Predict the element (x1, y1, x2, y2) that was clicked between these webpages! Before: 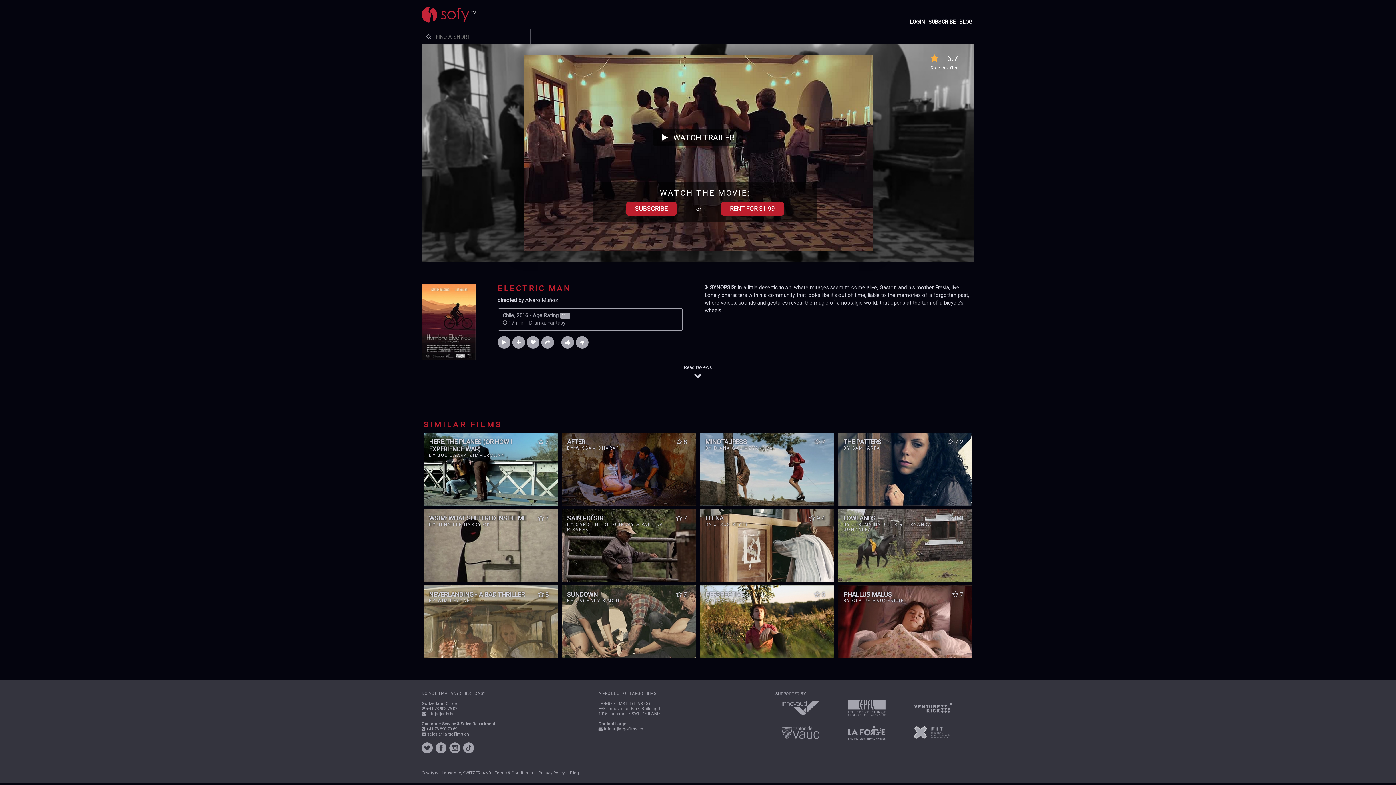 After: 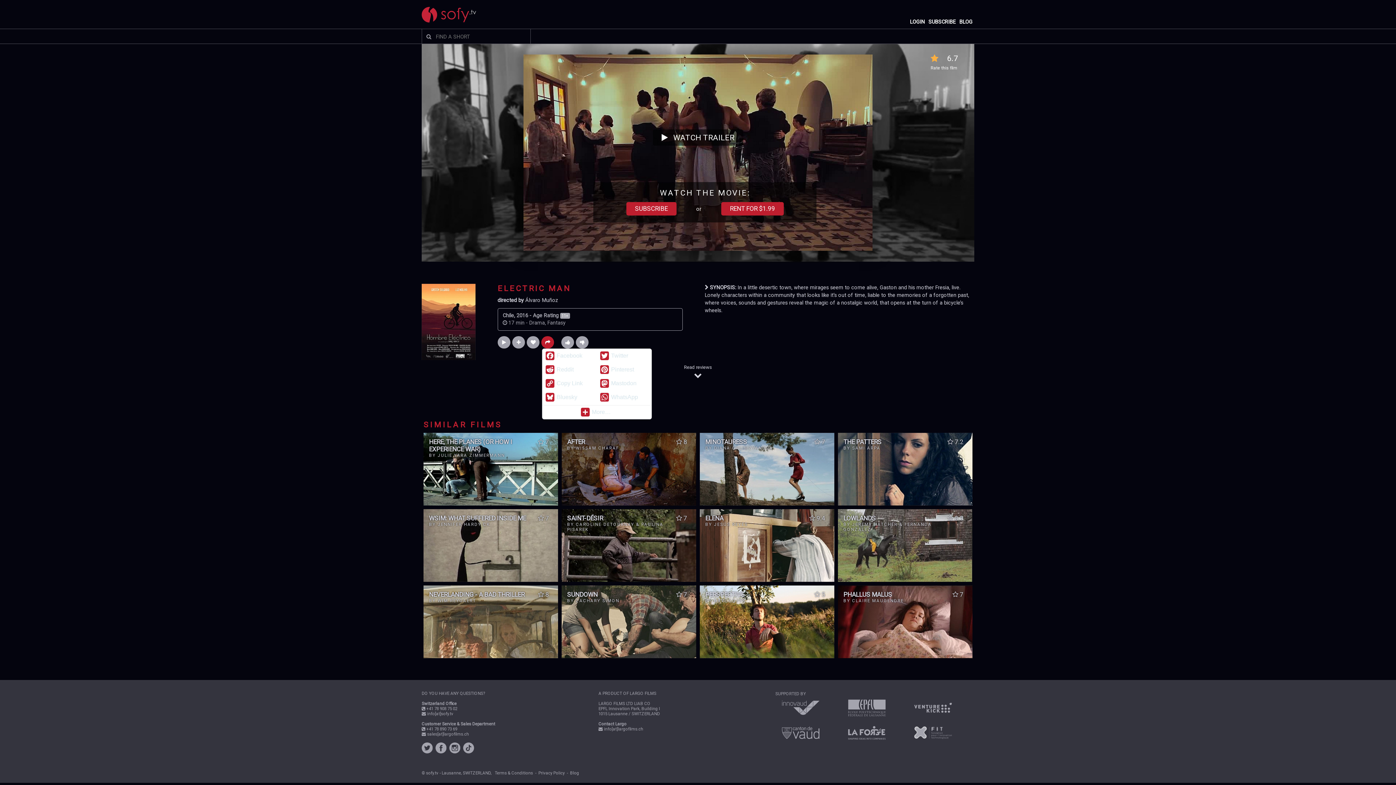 Action: bbox: (541, 336, 554, 348)